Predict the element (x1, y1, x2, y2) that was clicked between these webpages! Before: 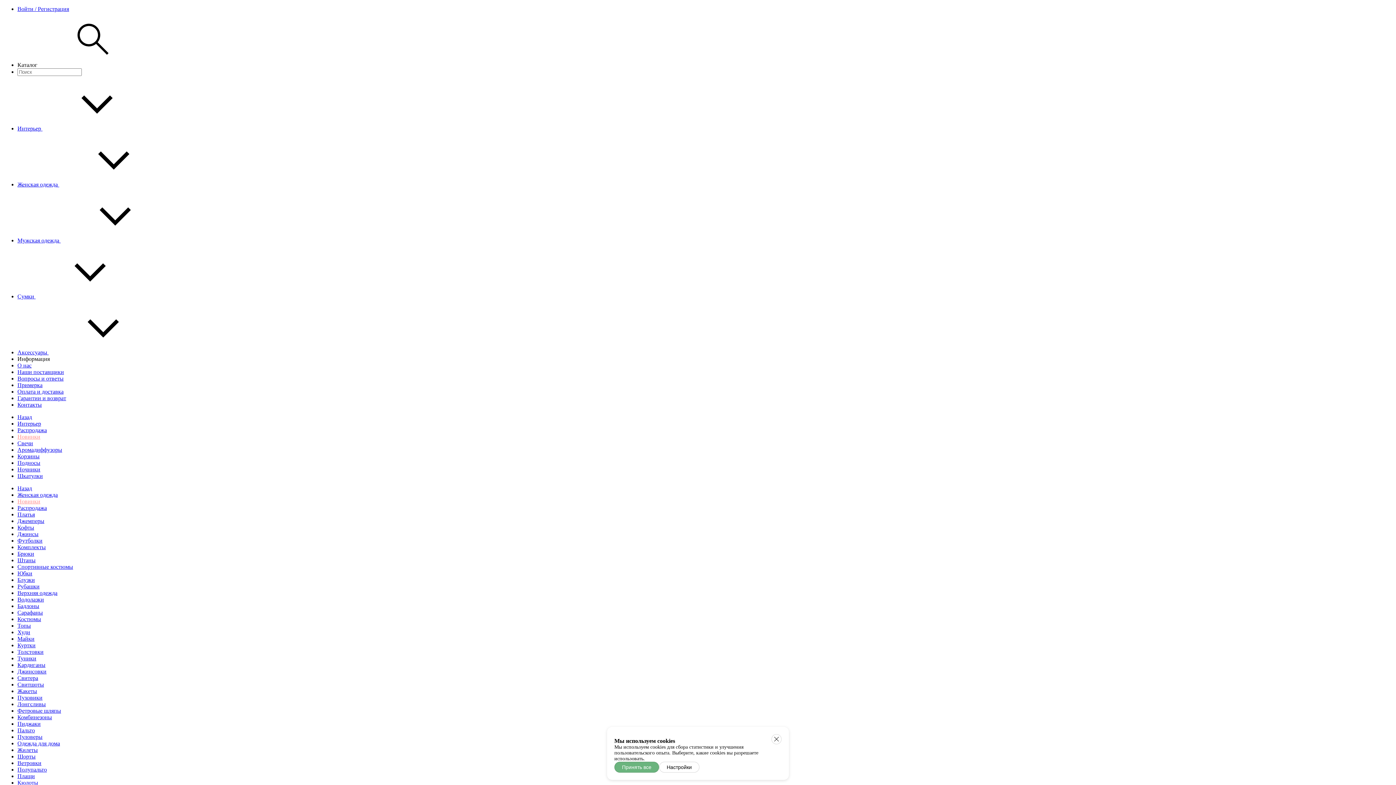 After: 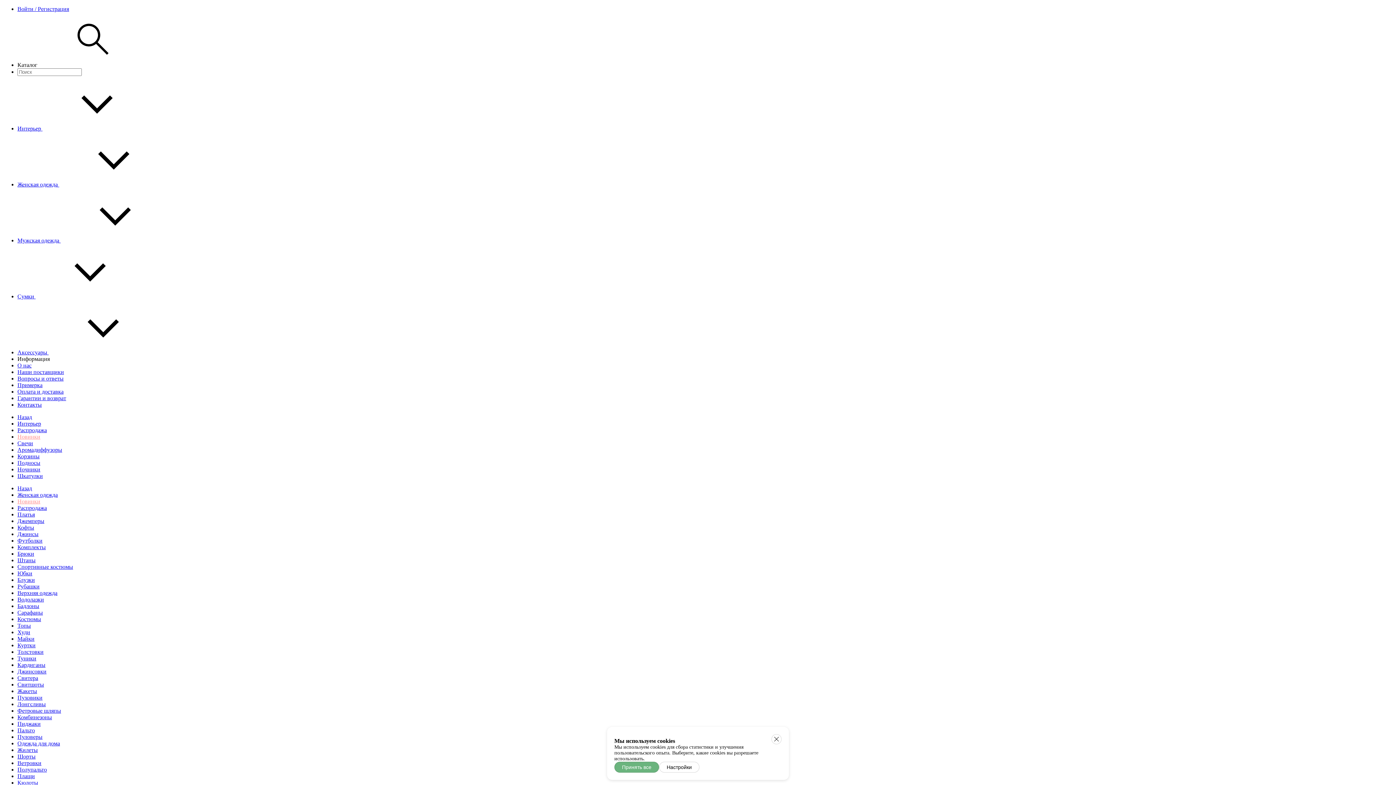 Action: label: Кюлоты bbox: (17, 780, 38, 786)